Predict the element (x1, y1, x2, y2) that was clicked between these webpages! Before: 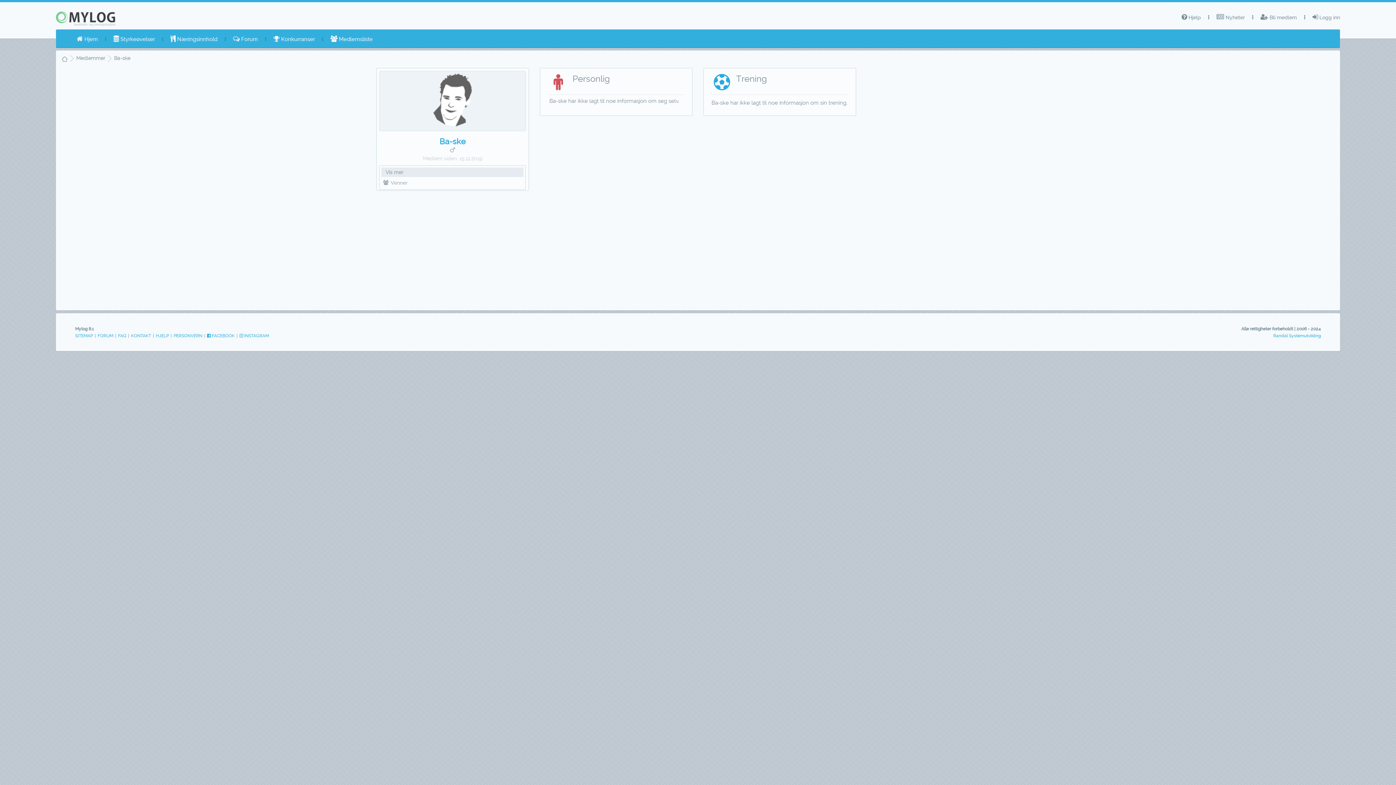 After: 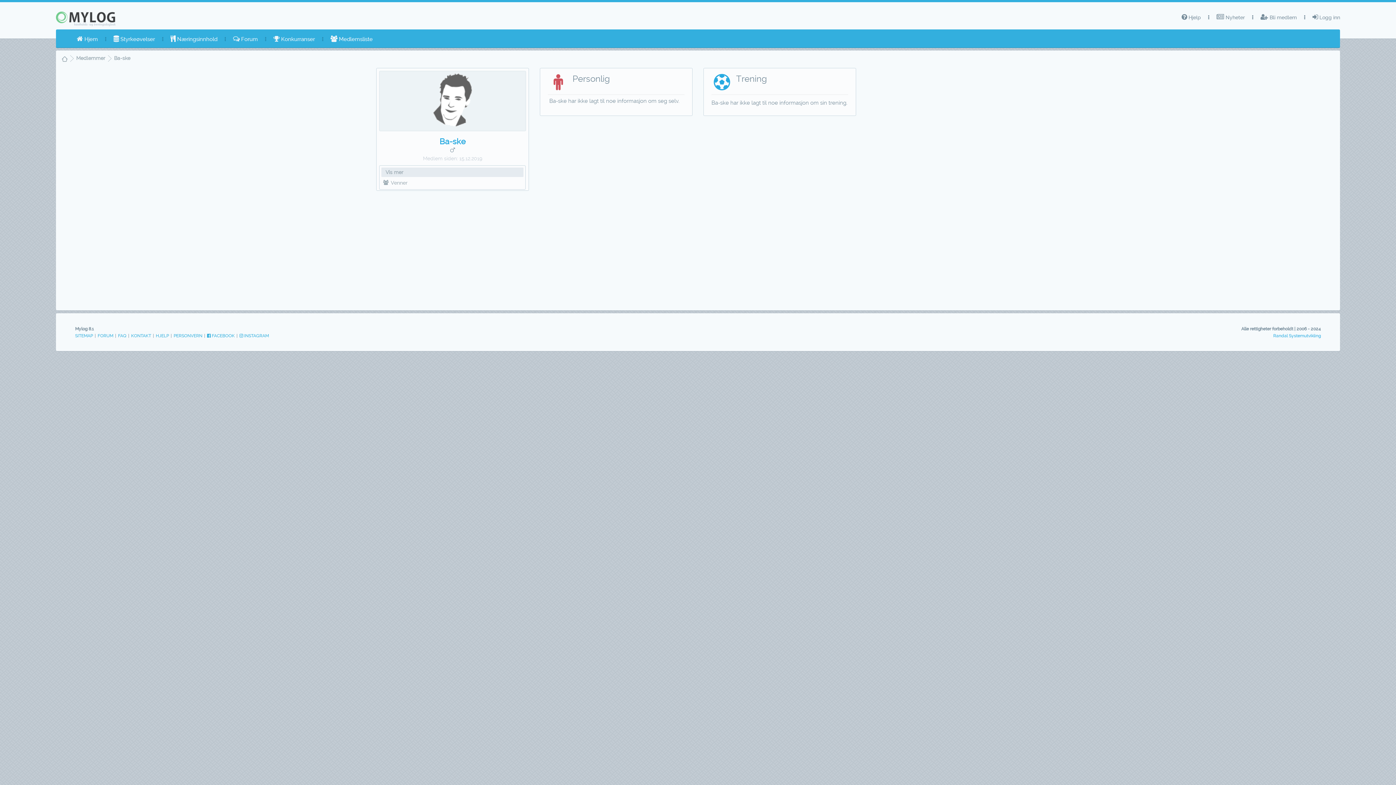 Action: label: Randal Systemutvikling bbox: (1273, 333, 1321, 338)